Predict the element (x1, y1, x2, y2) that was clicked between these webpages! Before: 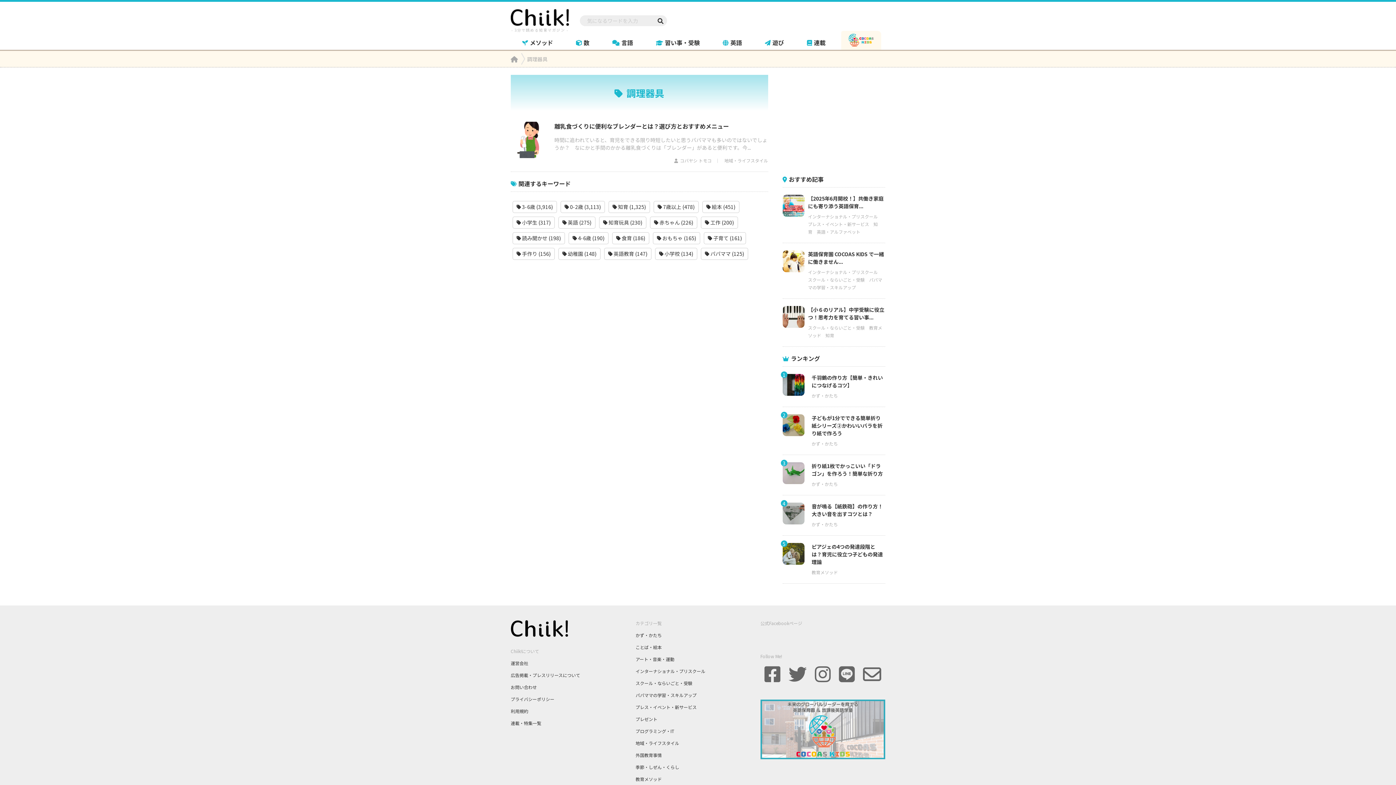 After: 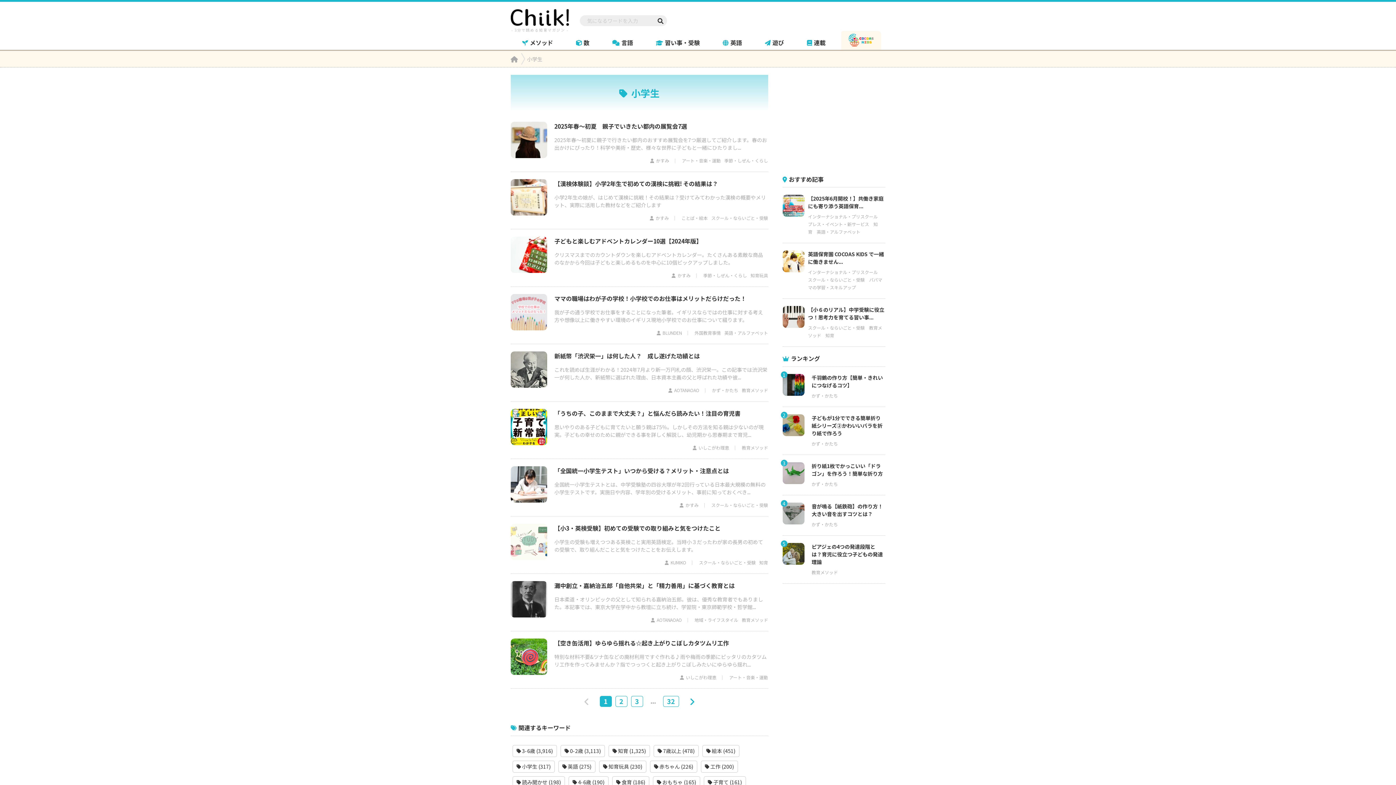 Action: bbox: (512, 216, 554, 228) label:  小学生 (317)